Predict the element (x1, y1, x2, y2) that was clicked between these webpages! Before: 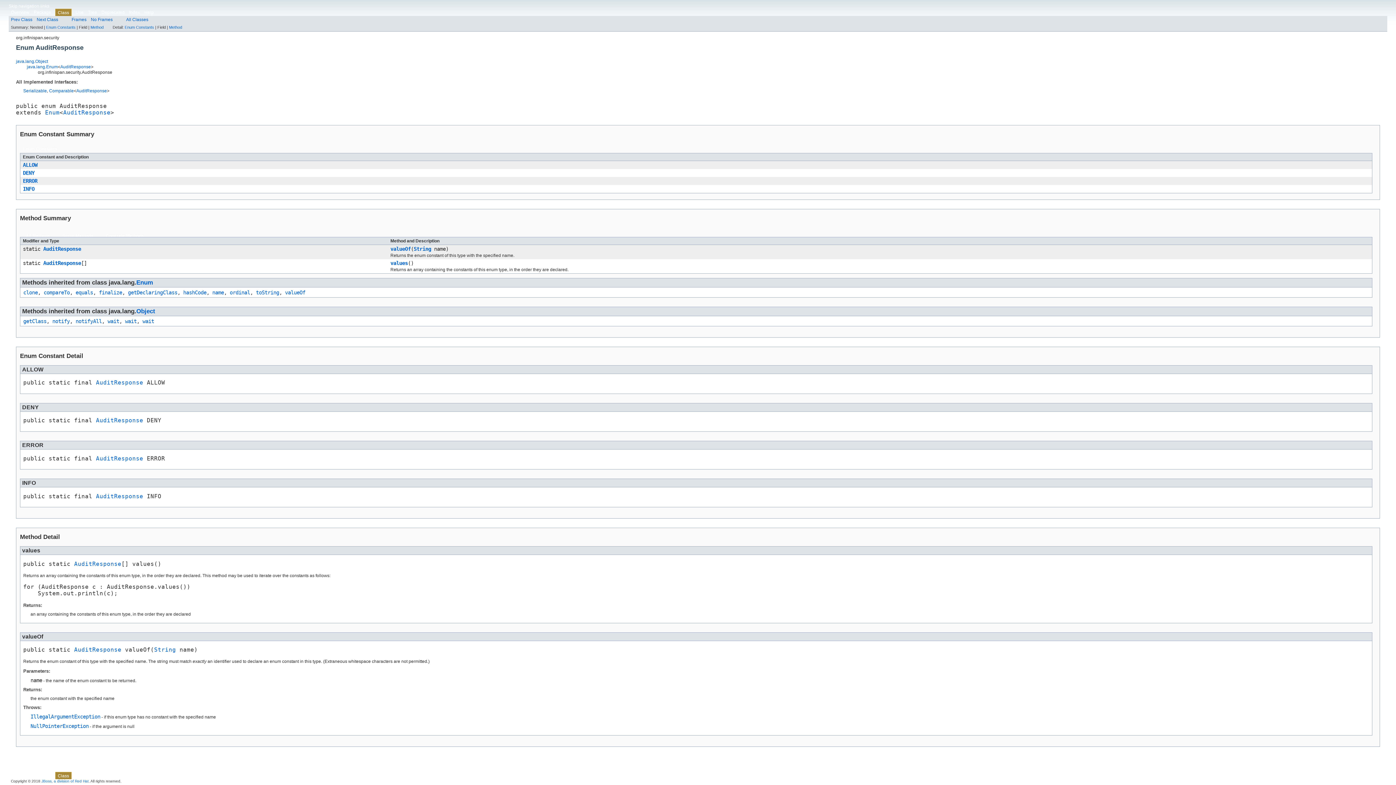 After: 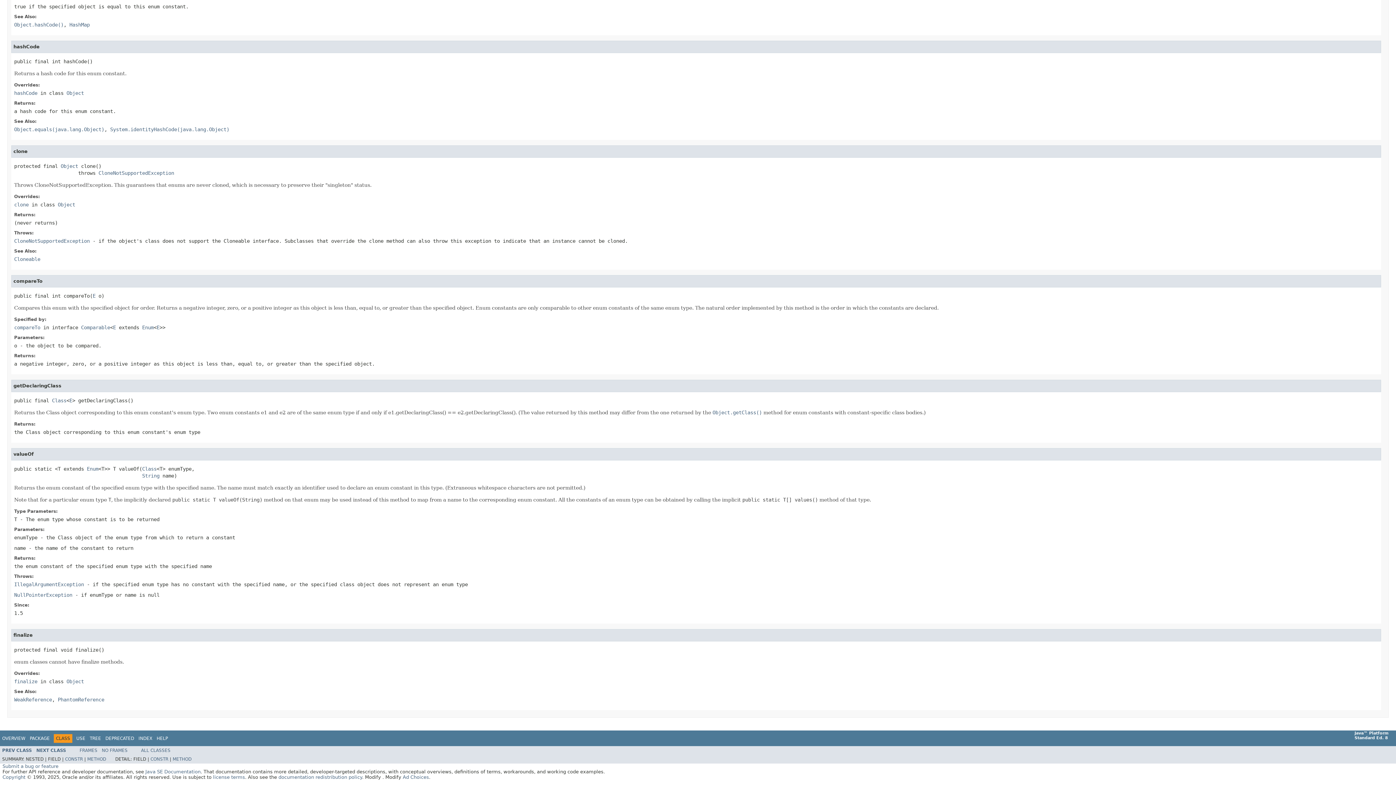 Action: label: getDeclaringClass bbox: (128, 289, 177, 295)